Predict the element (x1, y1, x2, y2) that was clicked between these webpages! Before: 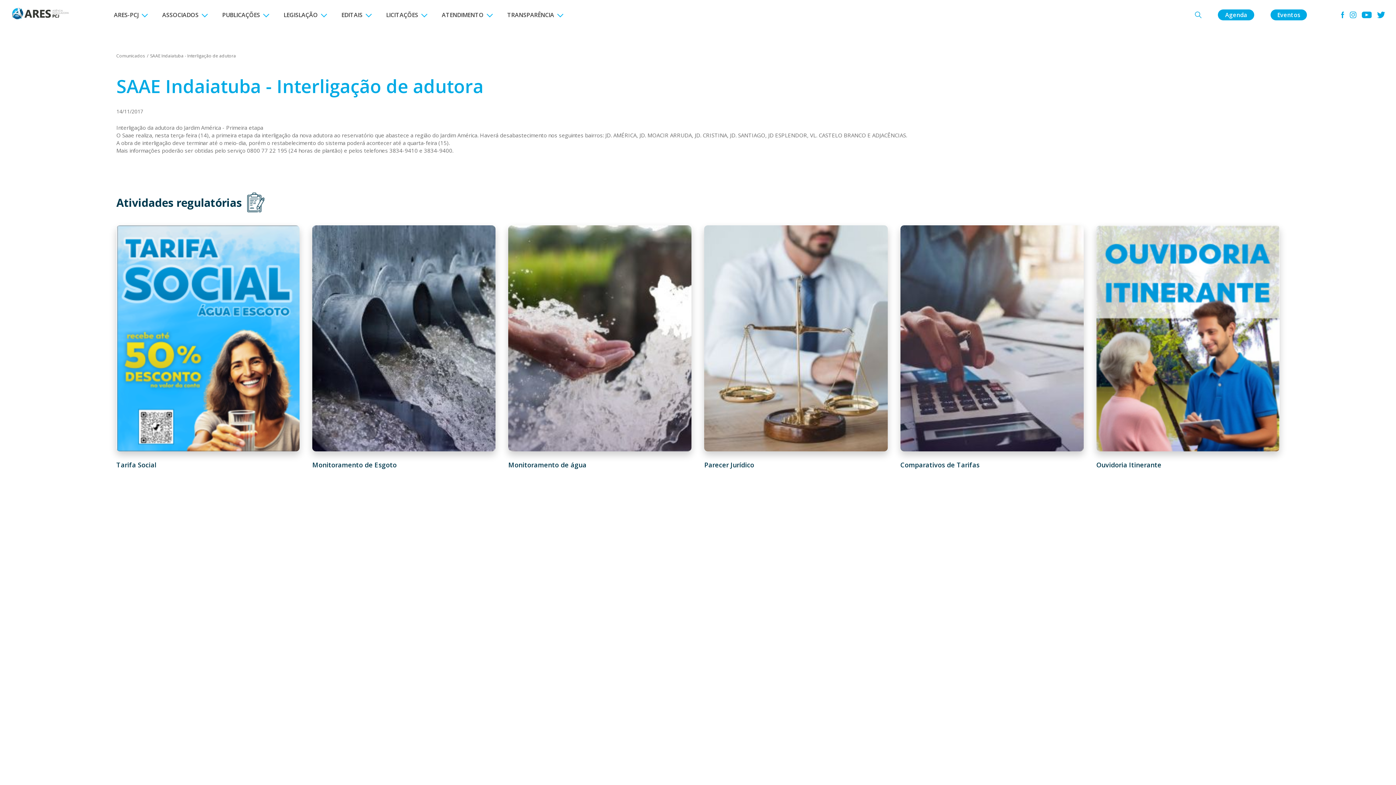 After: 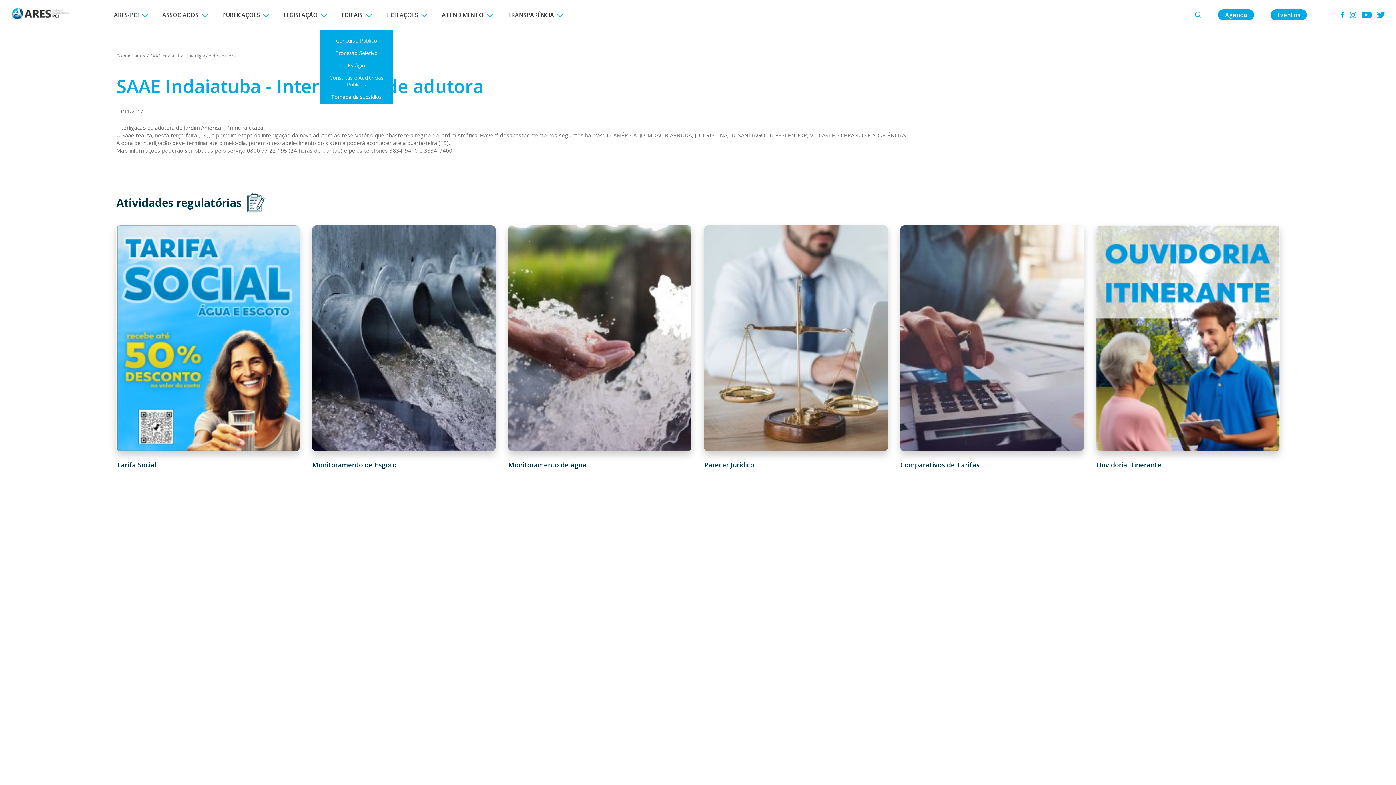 Action: bbox: (341, 10, 371, 18) label: EDITAIS